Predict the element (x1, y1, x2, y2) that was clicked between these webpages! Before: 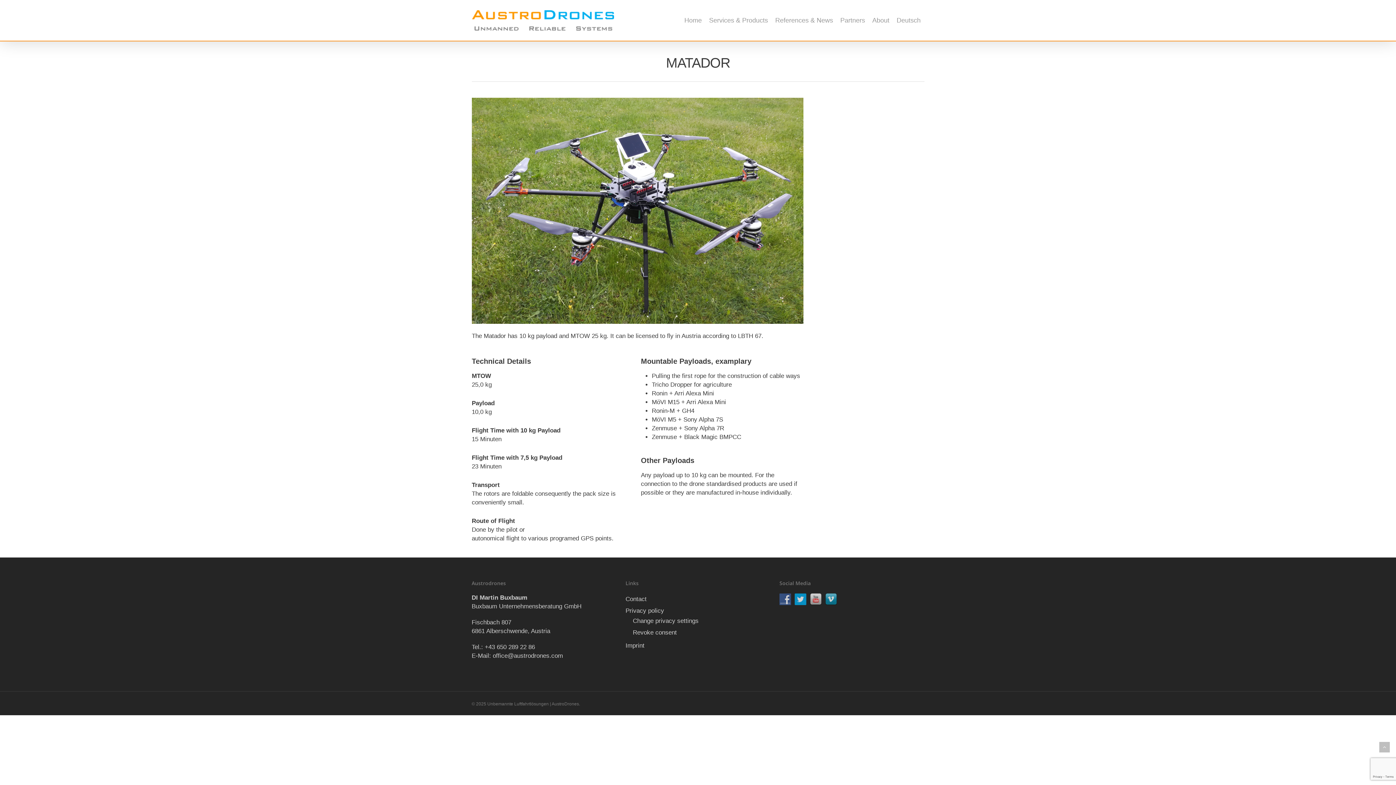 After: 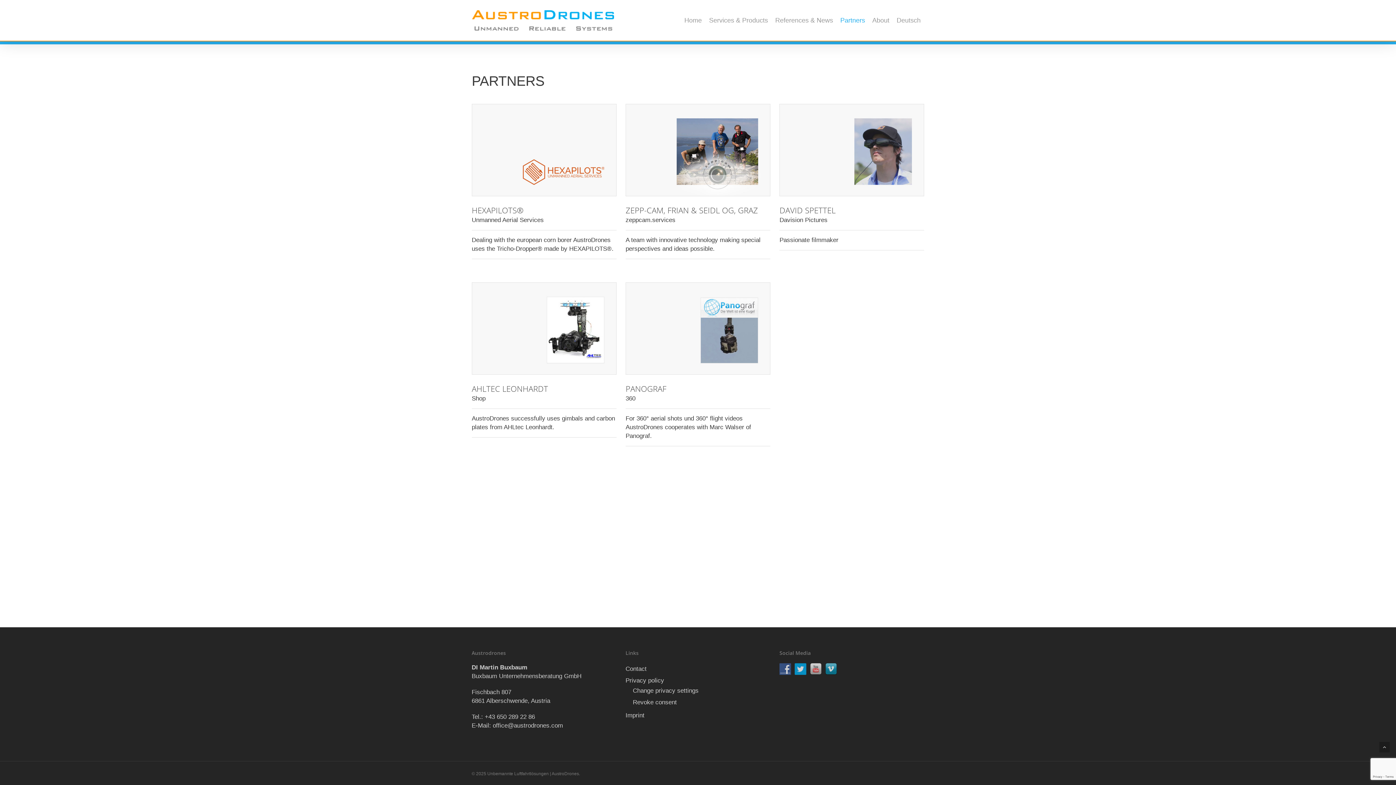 Action: label: Partners bbox: (836, 16, 868, 24)